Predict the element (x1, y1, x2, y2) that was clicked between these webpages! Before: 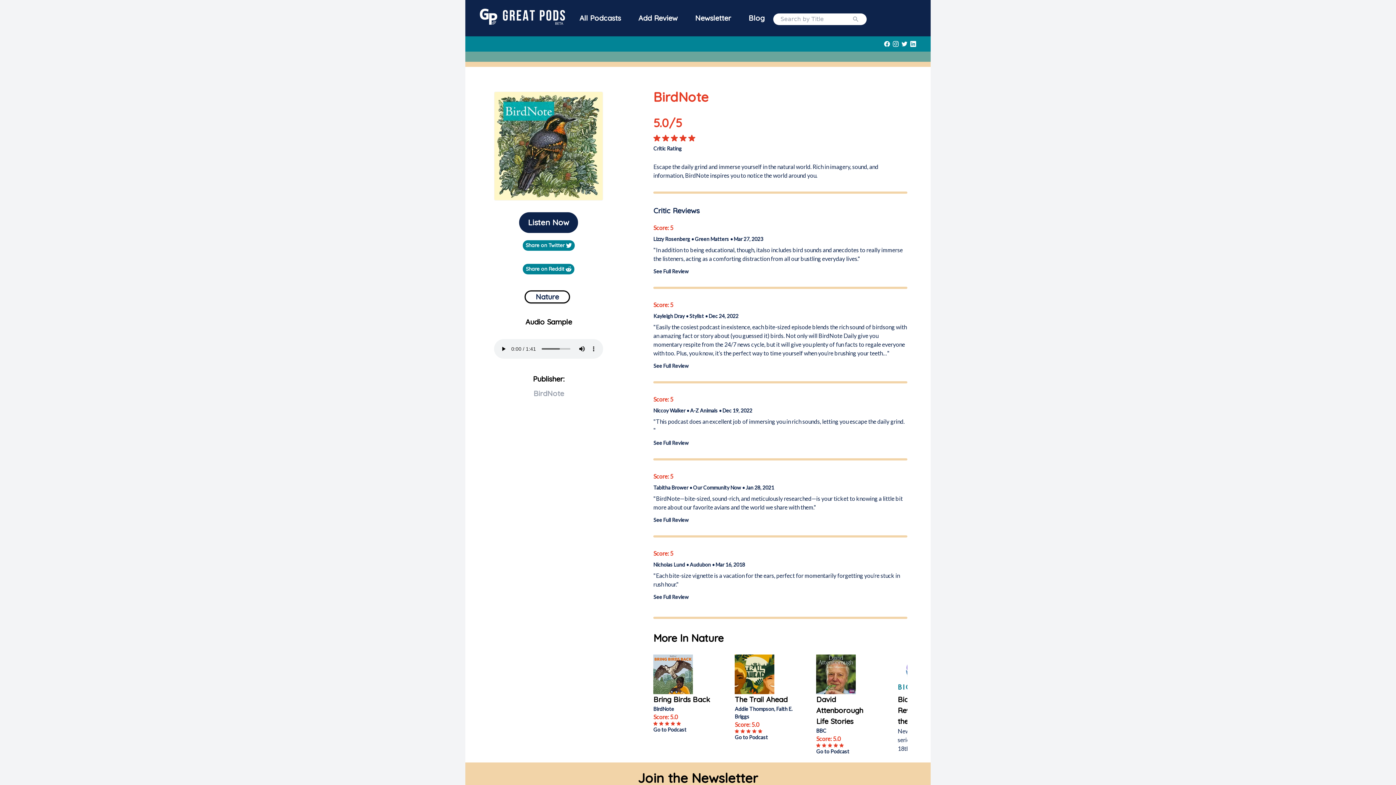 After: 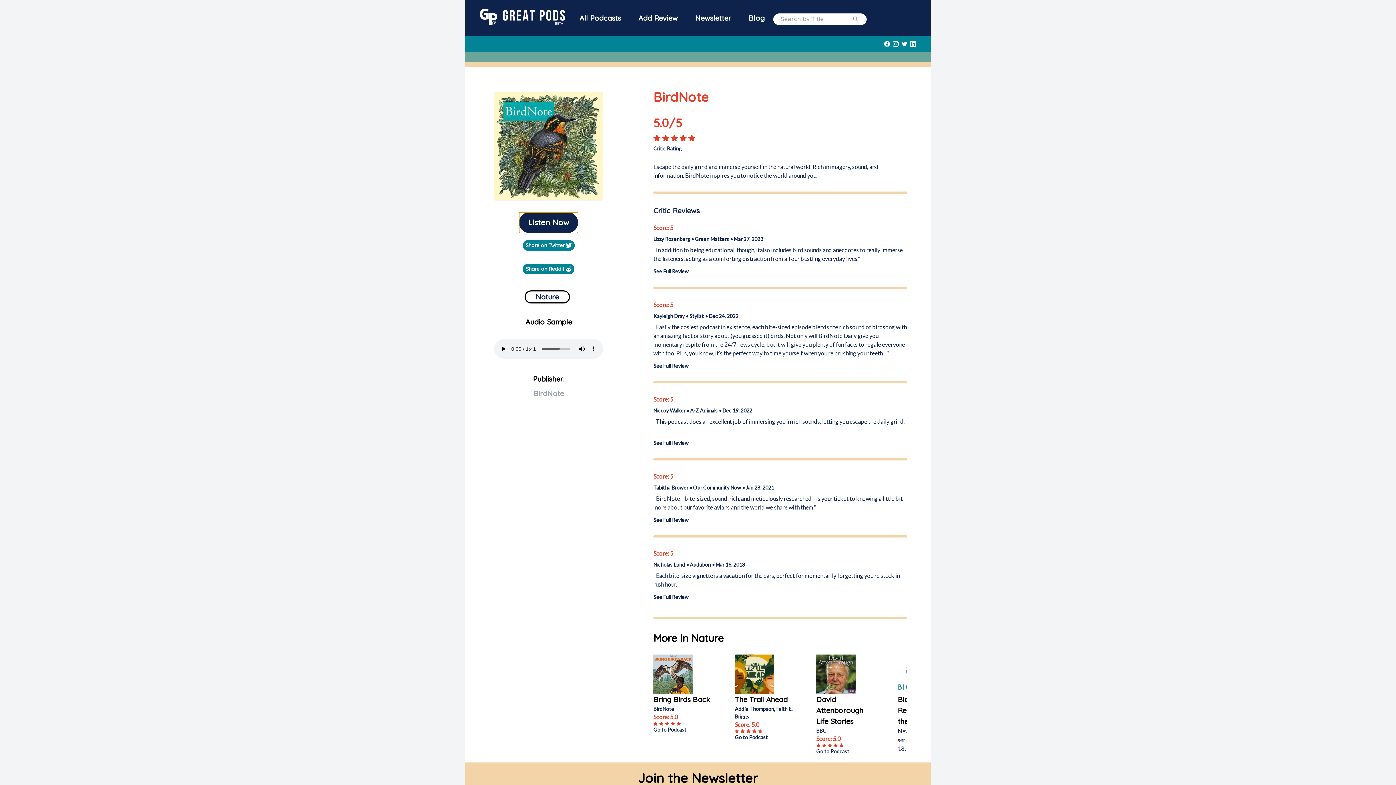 Action: bbox: (519, 212, 578, 233) label: Listen Now